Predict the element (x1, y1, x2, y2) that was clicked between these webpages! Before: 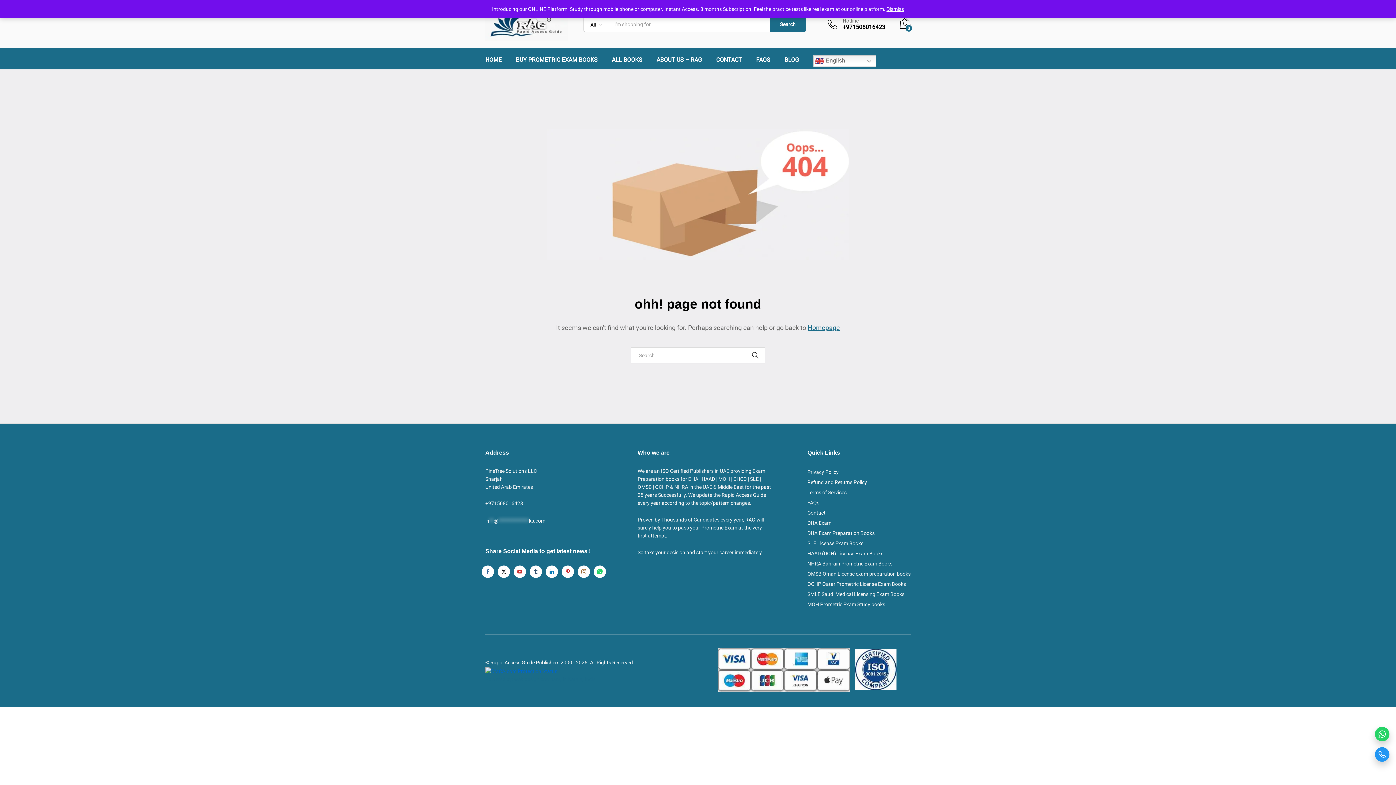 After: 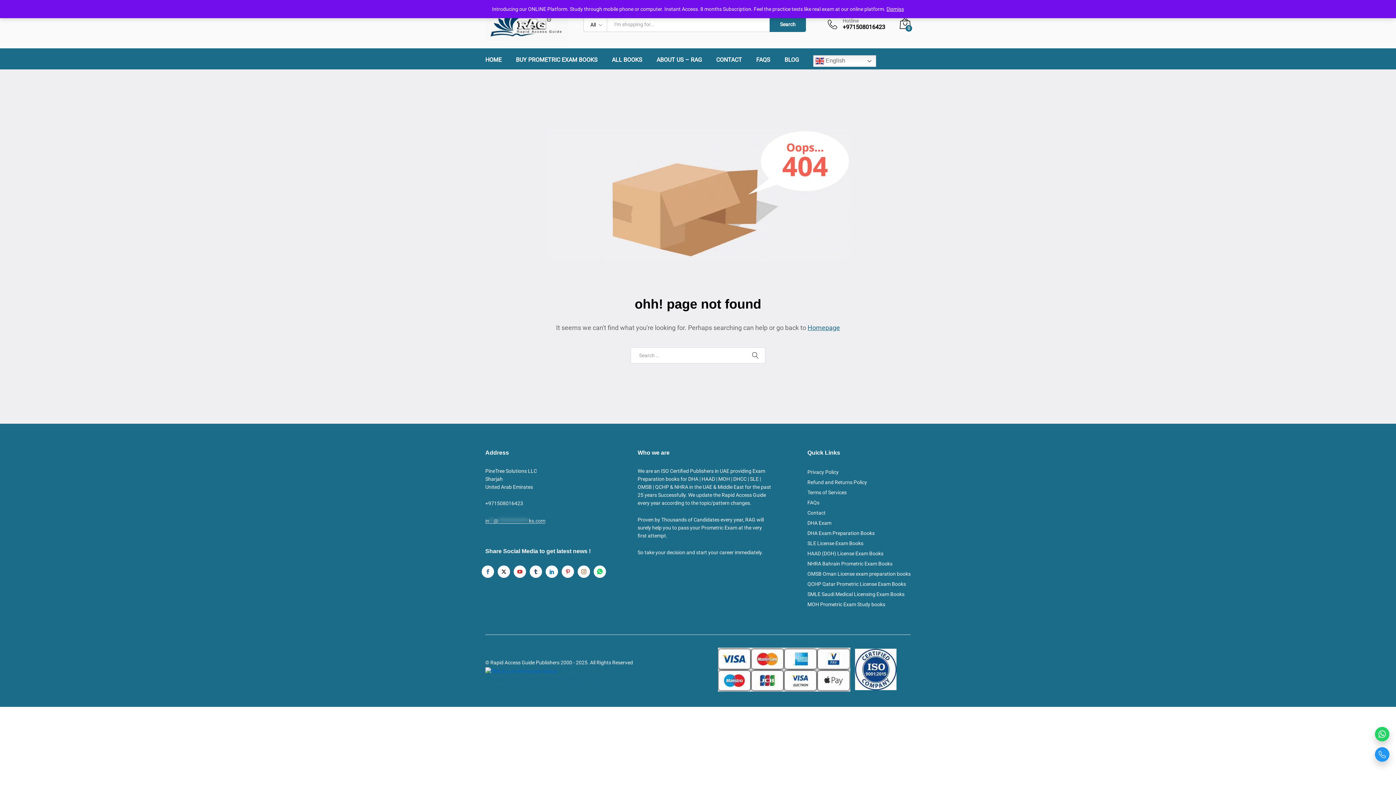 Action: bbox: (485, 518, 545, 524) label: in**@**************ks.com